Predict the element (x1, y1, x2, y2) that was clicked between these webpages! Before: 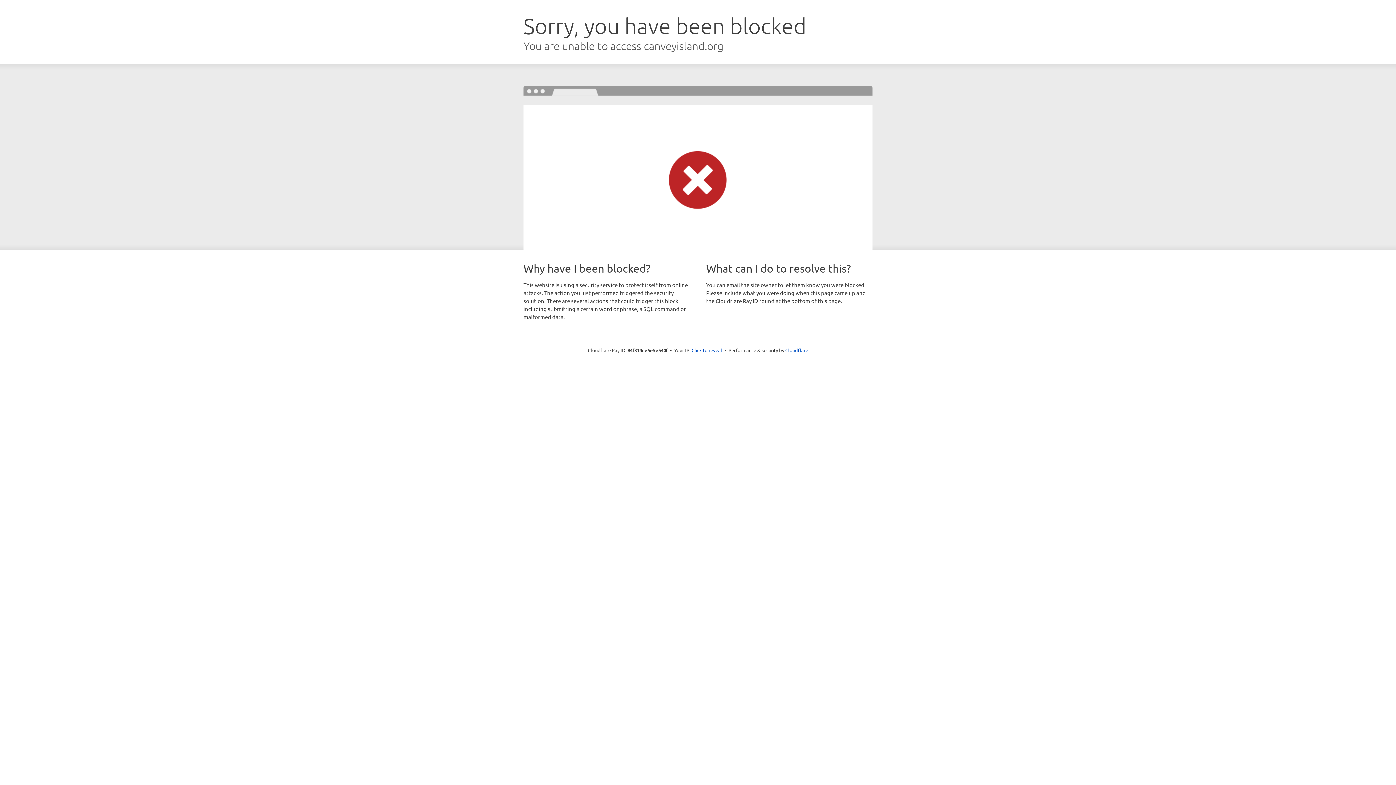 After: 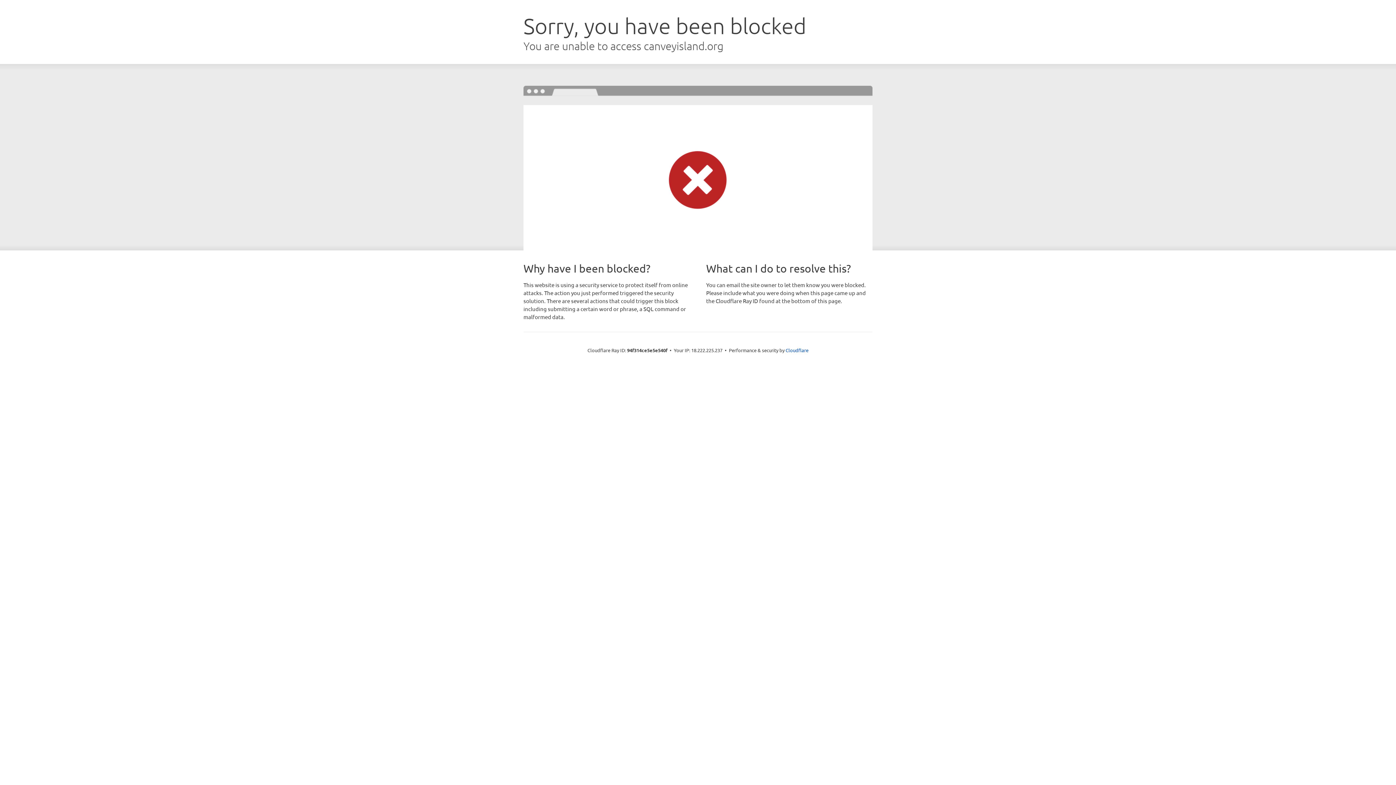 Action: bbox: (691, 346, 722, 353) label: Click to reveal